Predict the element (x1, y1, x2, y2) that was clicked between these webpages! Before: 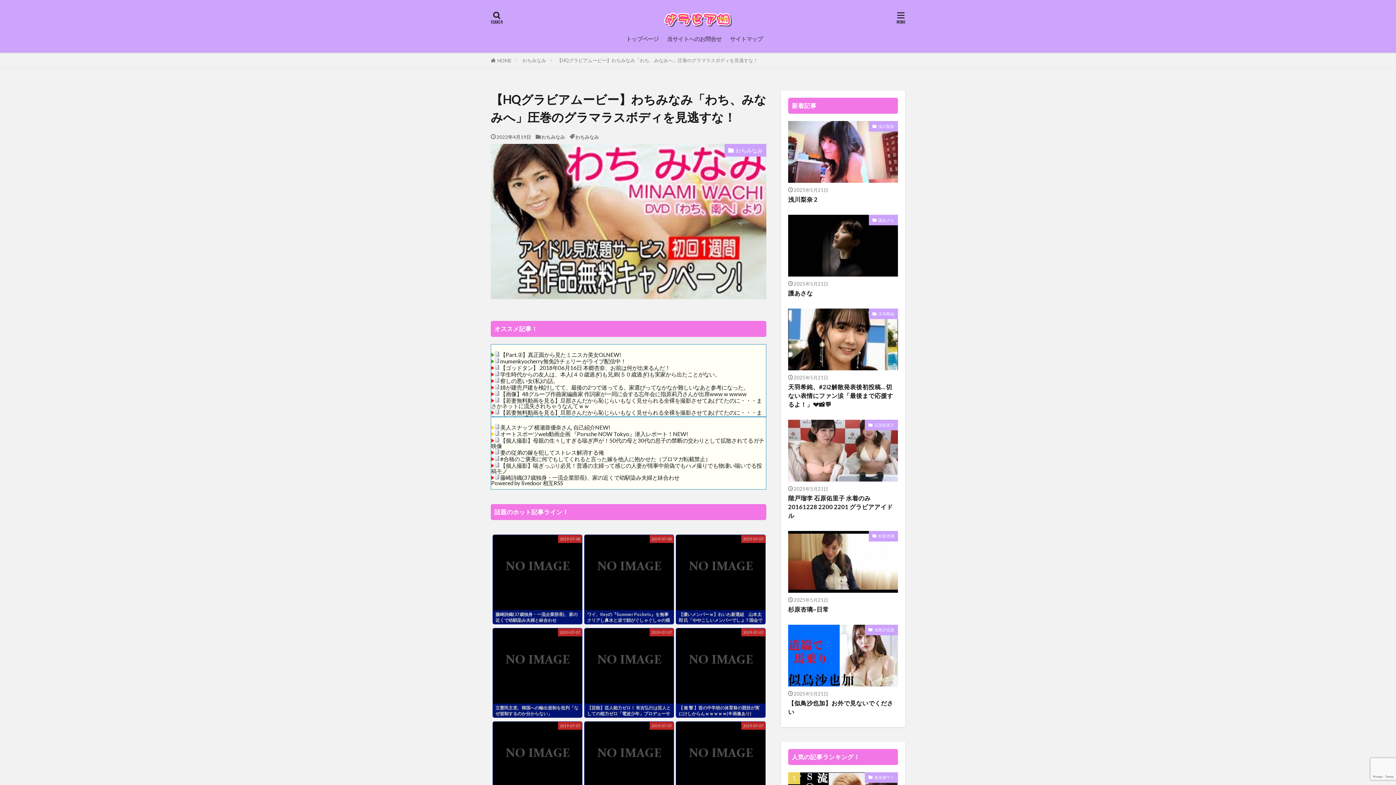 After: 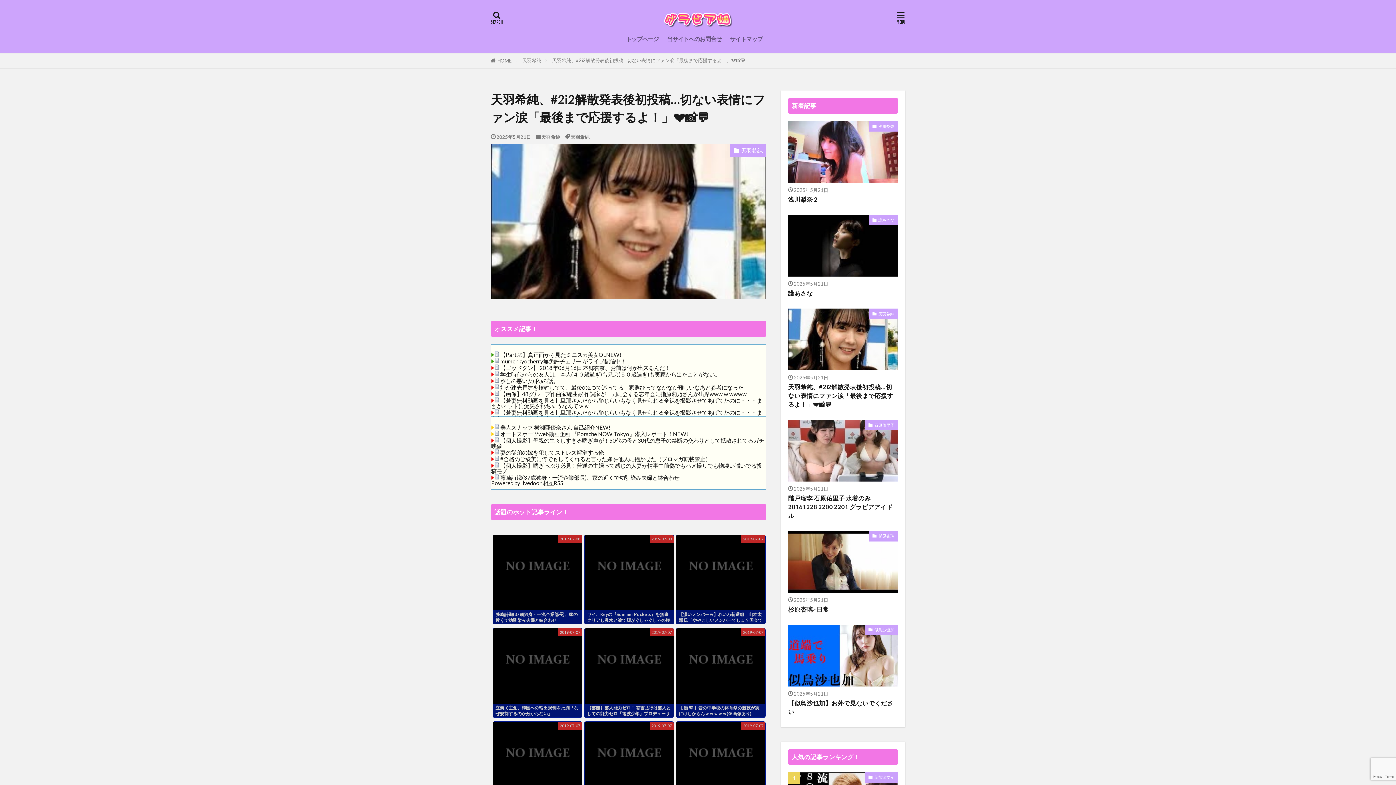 Action: bbox: (788, 382, 898, 409) label: 天羽希純、#2i2解散発表後初投稿…切ない表情にファン涙「最後まで応援するよ！」💔📸💬